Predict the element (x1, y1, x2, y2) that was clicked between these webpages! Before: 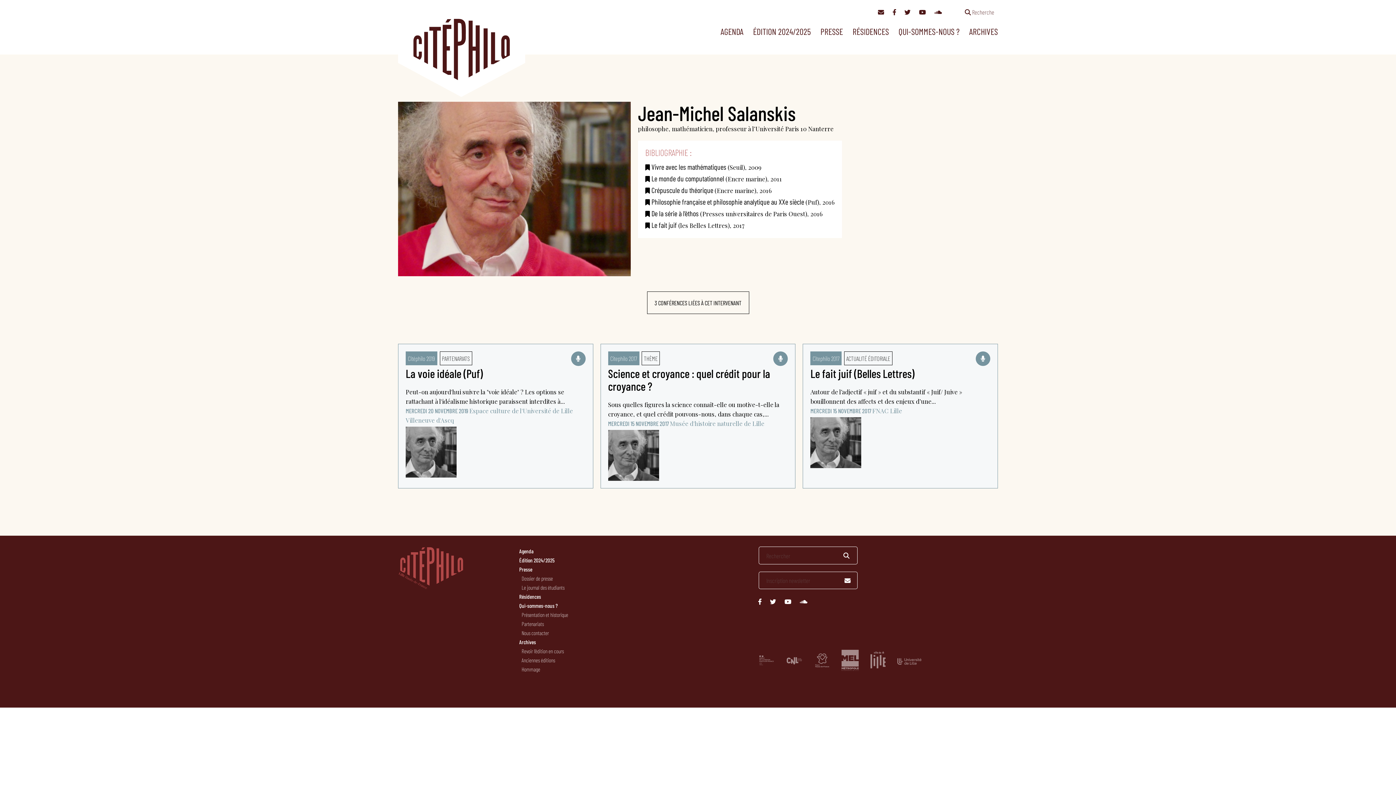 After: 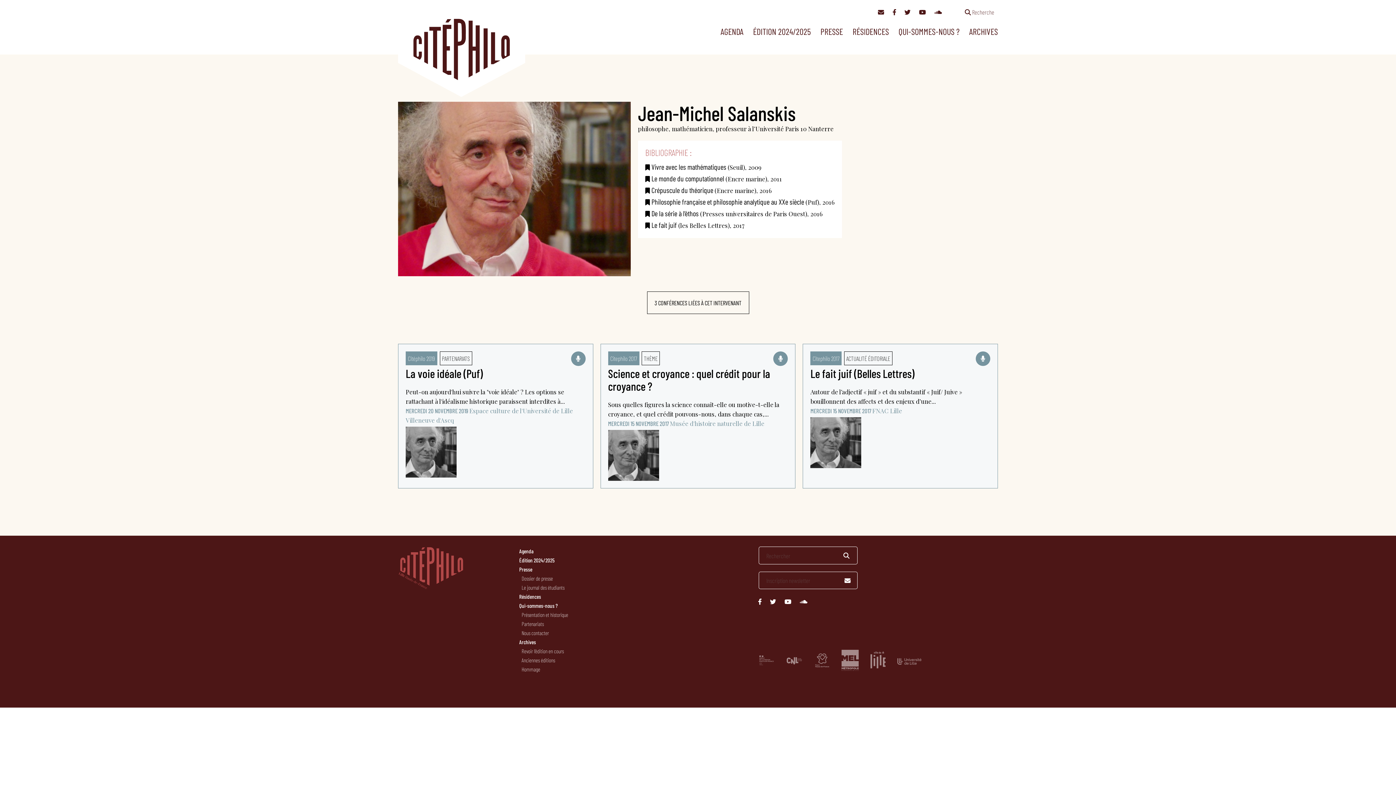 Action: bbox: (810, 437, 861, 445)